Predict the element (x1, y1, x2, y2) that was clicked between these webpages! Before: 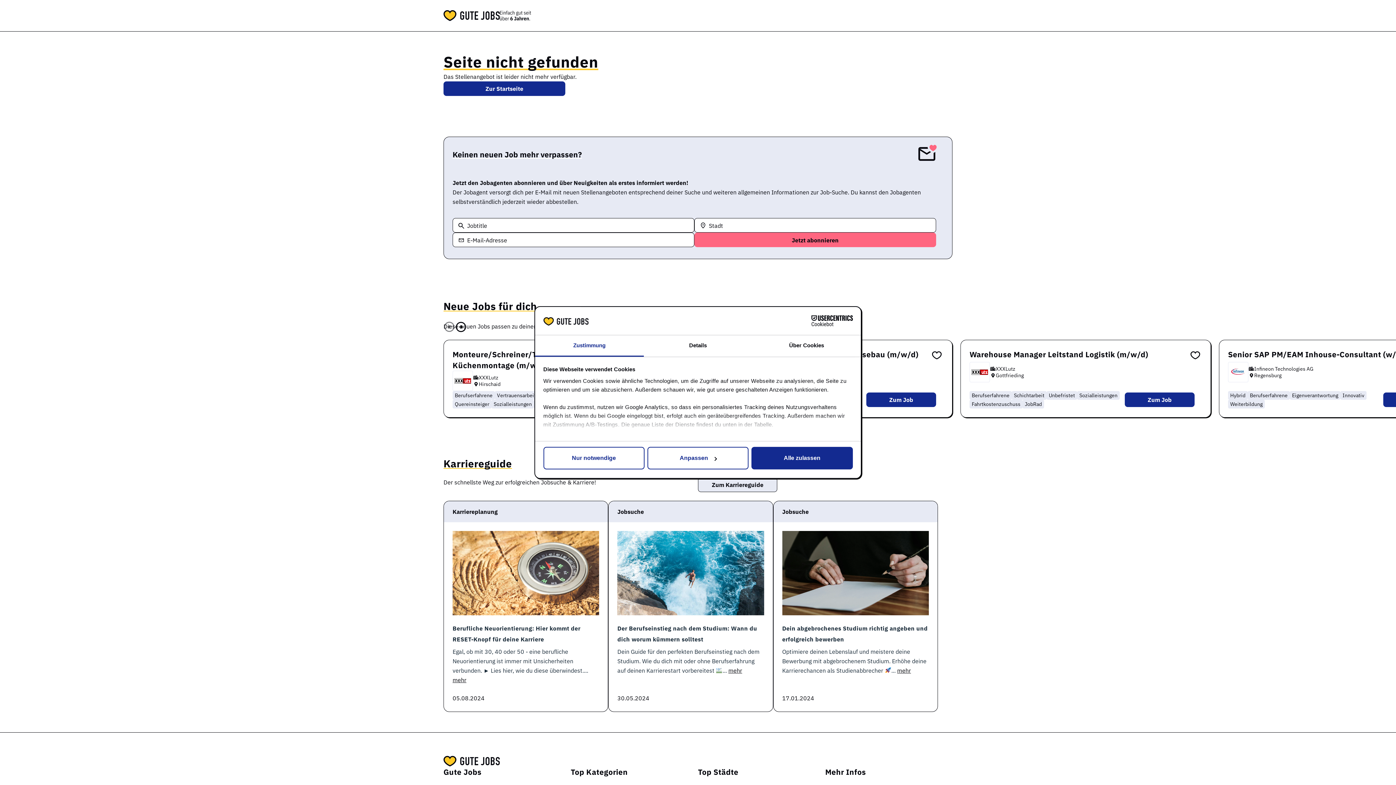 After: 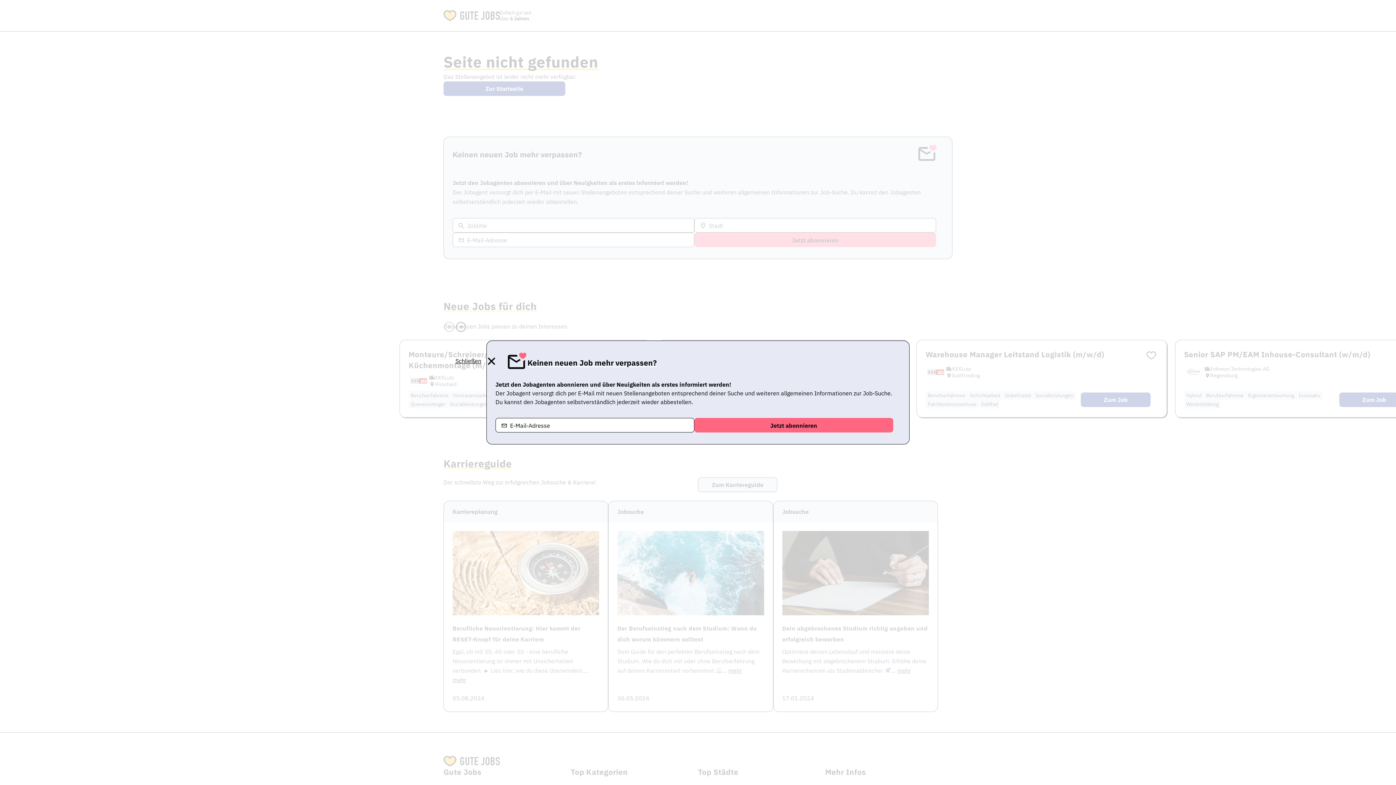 Action: bbox: (1228, 349, 1440, 359) label: Senior SAP PM/EAM Inhouse-Consultant (w/m/d)